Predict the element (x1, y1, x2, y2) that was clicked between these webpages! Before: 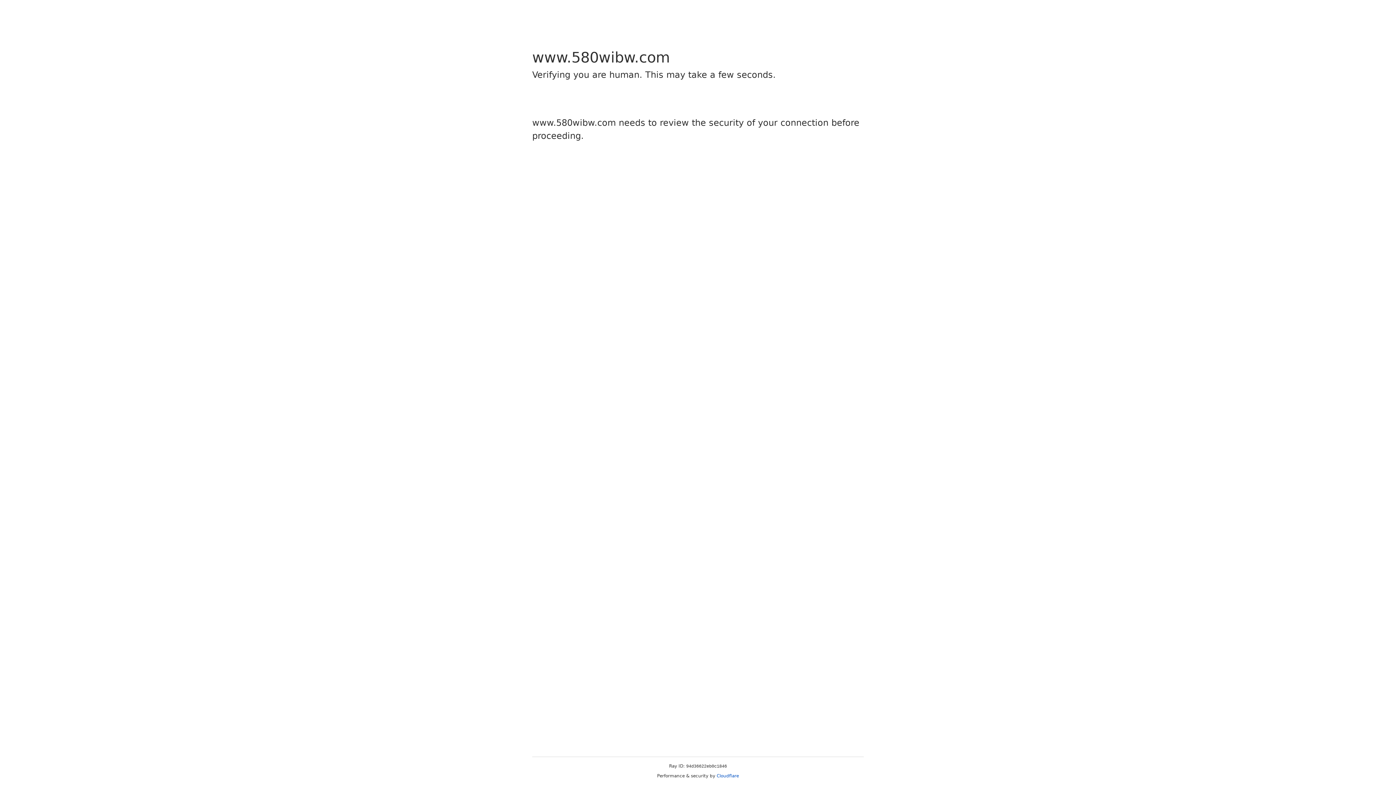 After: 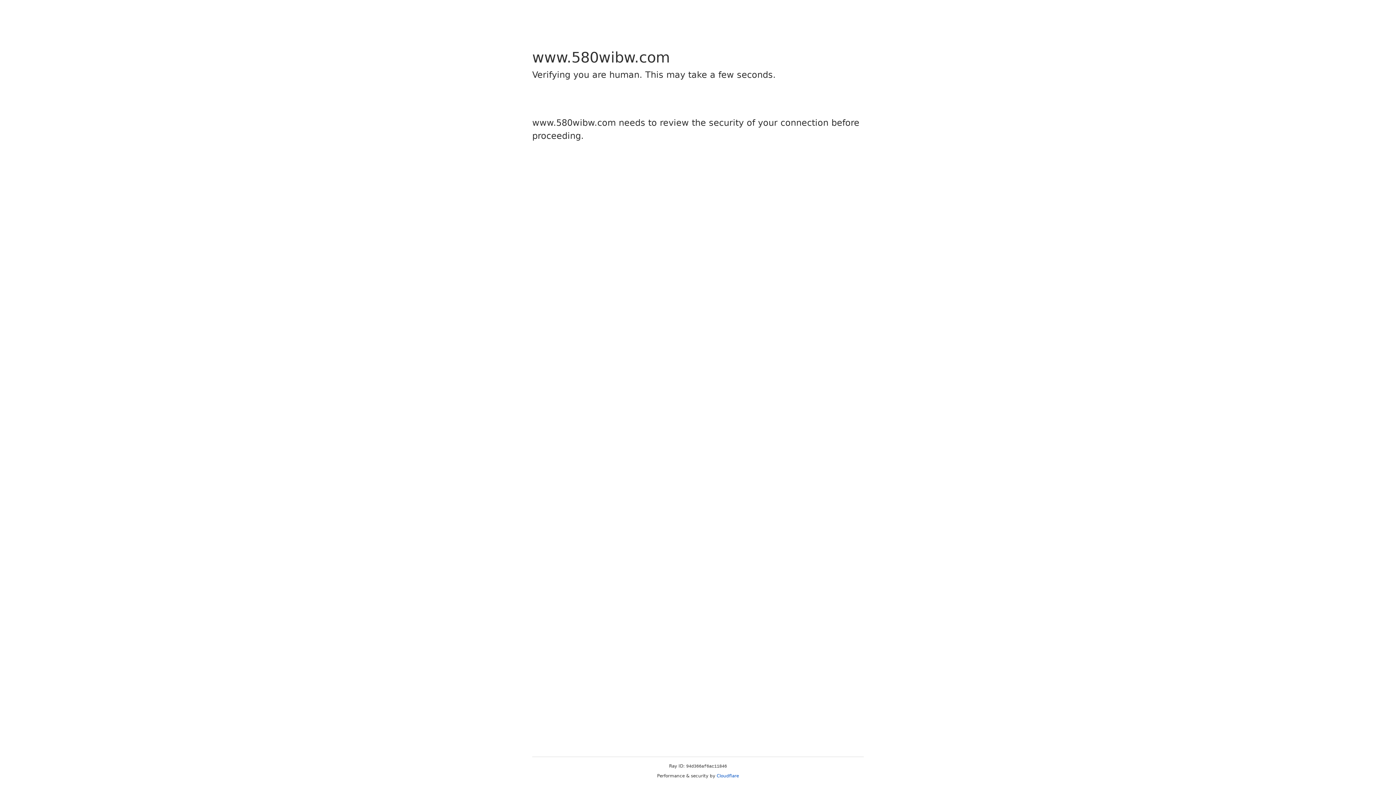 Action: label: Cloudflare bbox: (716, 773, 739, 778)